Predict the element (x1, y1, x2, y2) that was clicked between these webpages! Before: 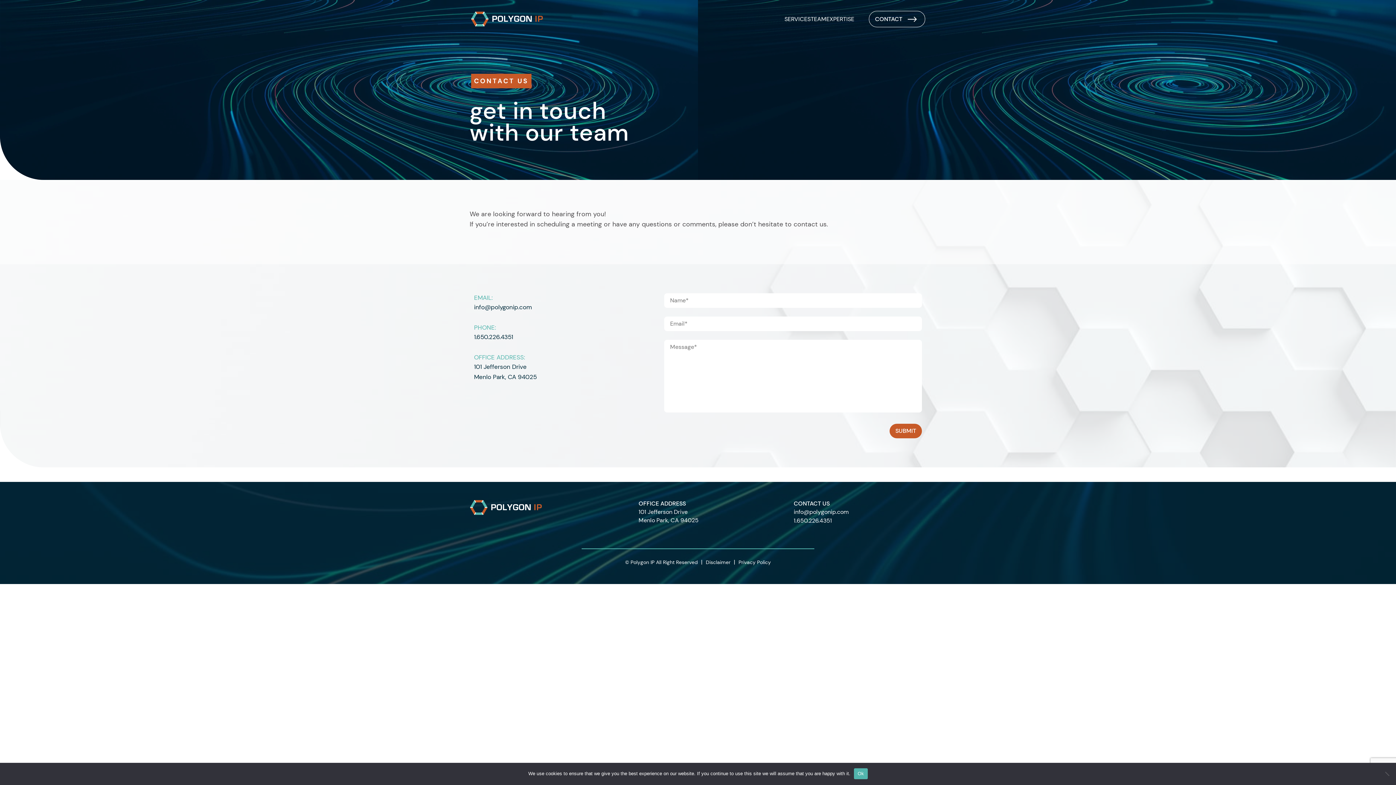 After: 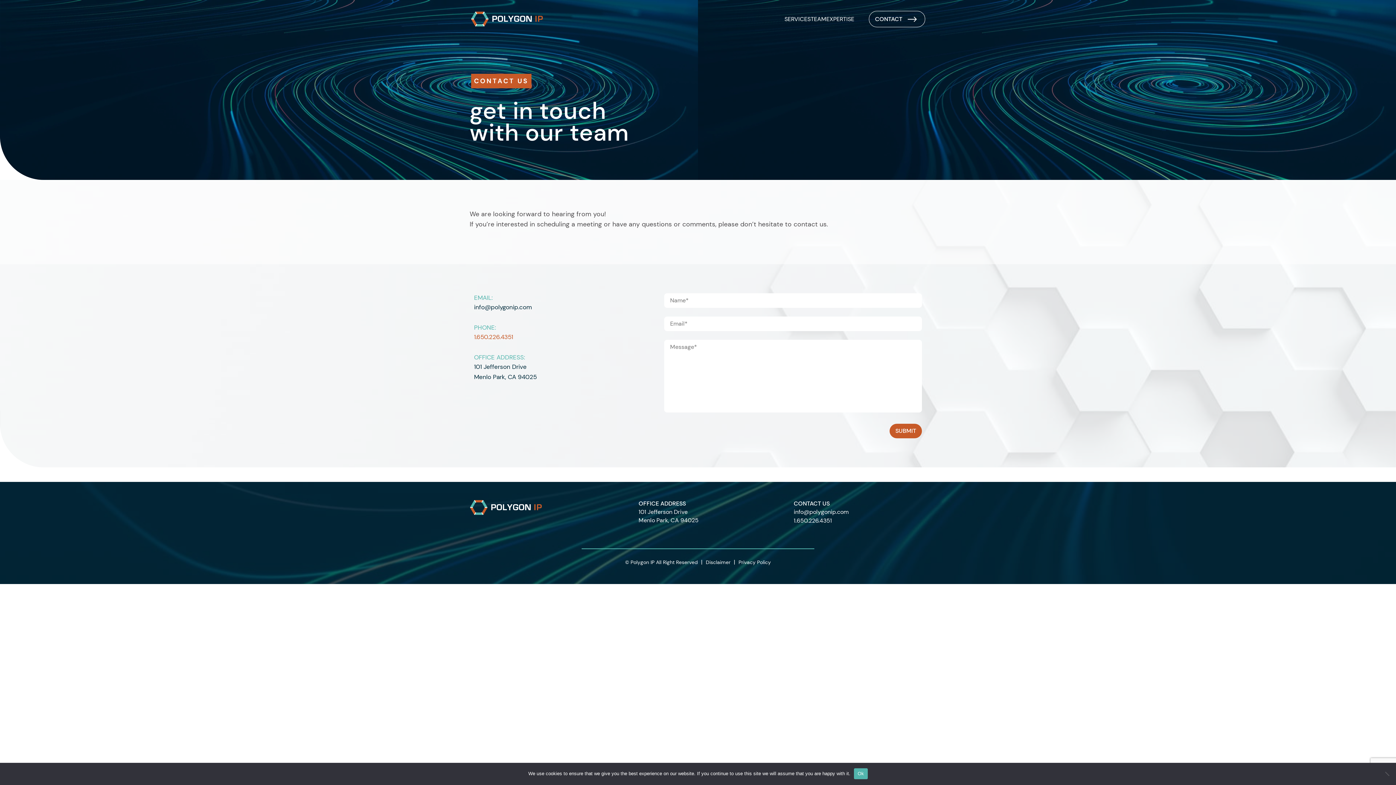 Action: bbox: (474, 333, 513, 341) label: 1.650.226.4351